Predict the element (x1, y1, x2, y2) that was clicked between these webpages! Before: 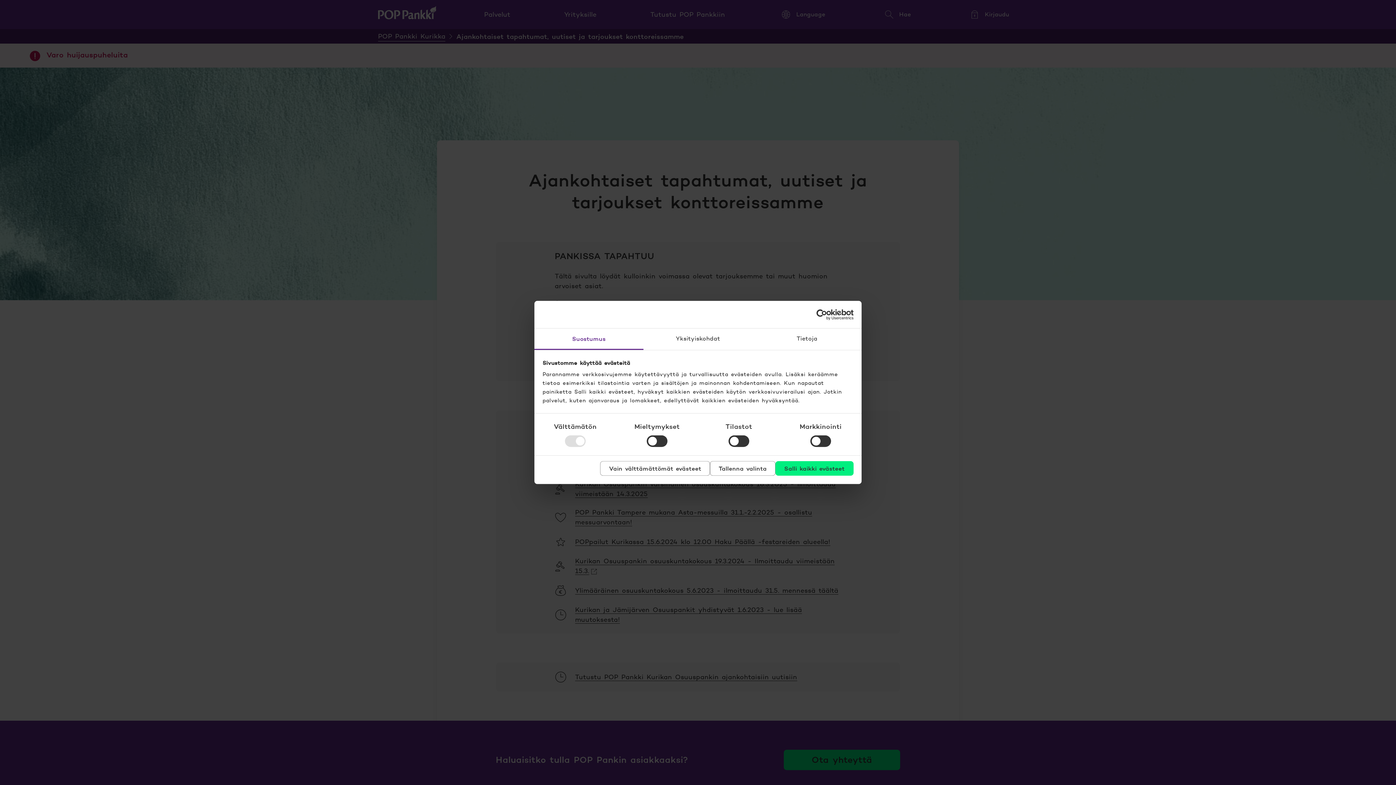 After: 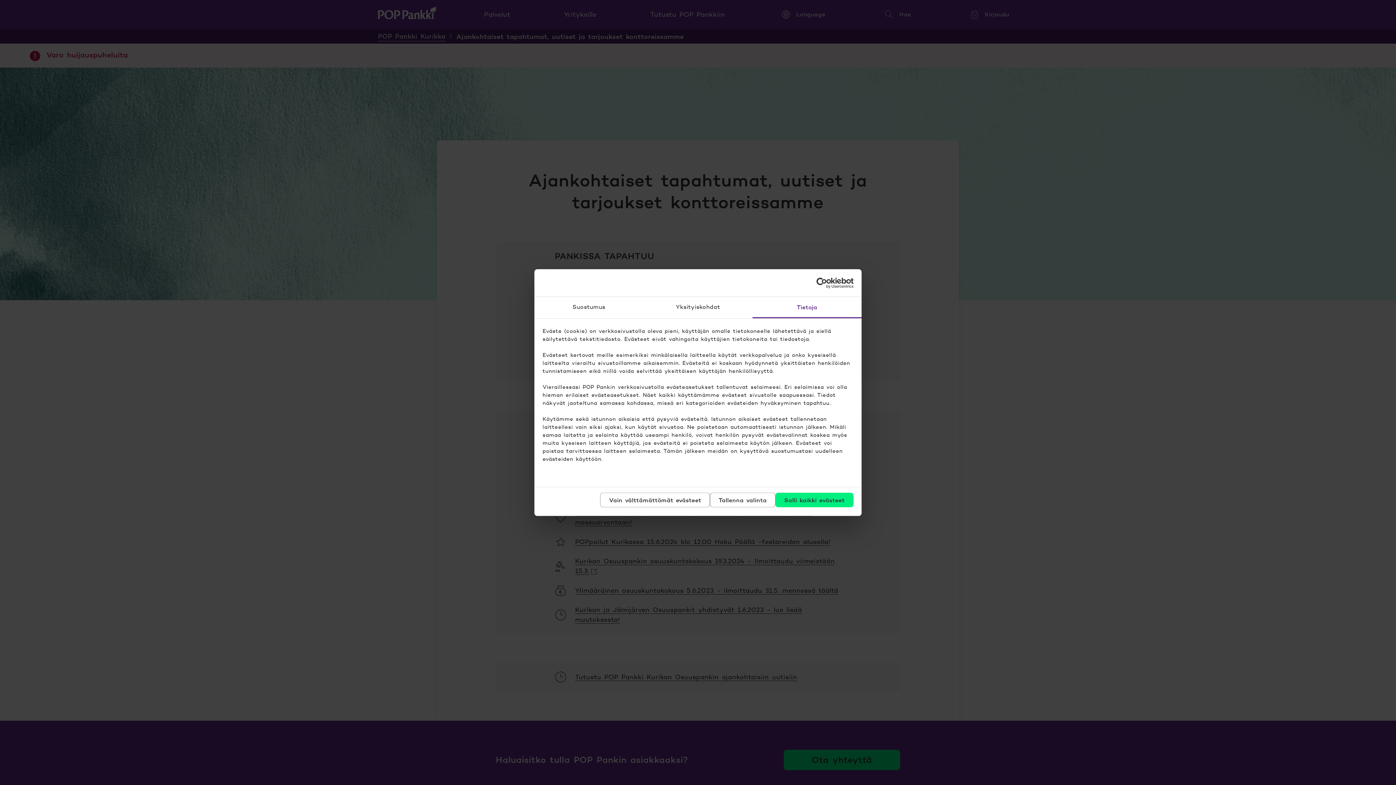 Action: bbox: (752, 328, 861, 350) label: Tietoja